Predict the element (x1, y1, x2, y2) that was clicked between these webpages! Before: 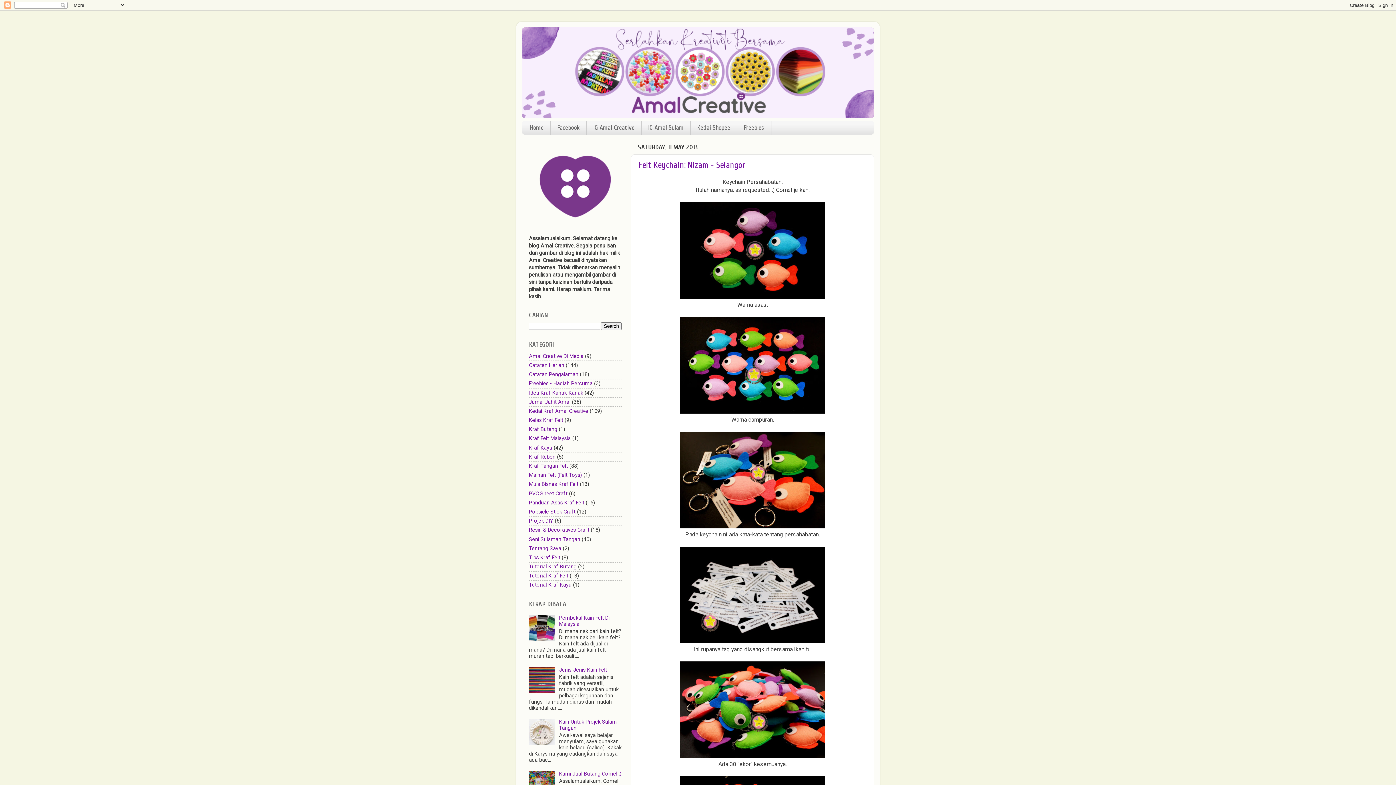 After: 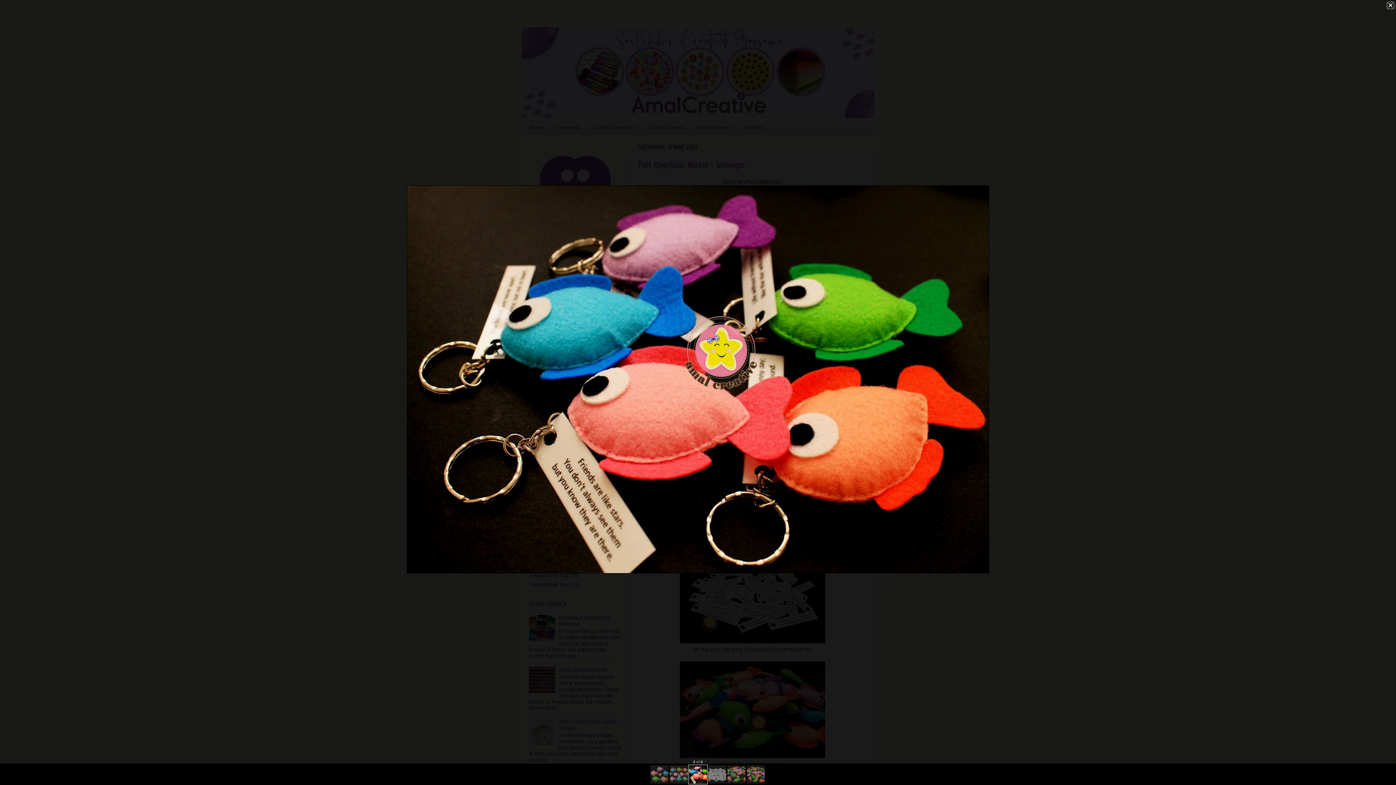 Action: bbox: (680, 523, 825, 530)